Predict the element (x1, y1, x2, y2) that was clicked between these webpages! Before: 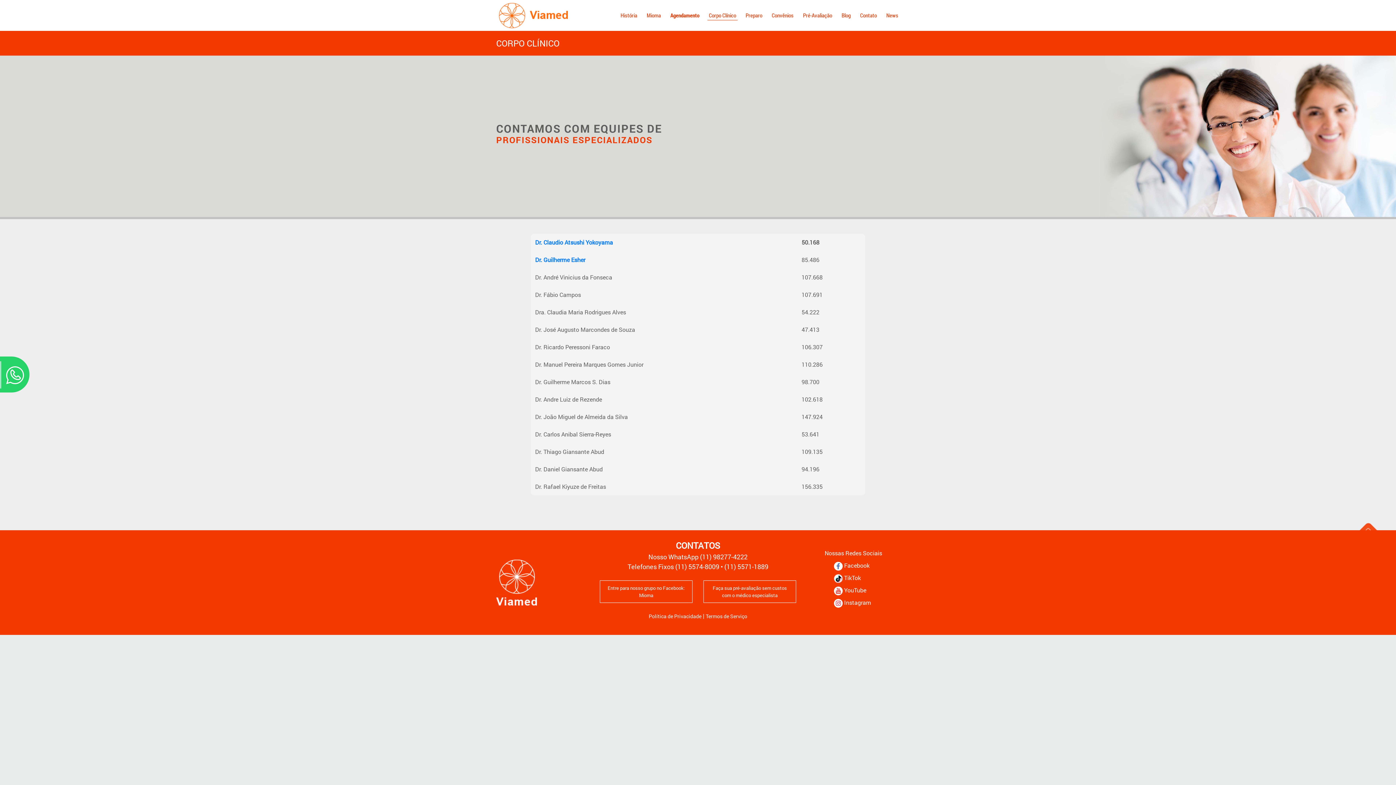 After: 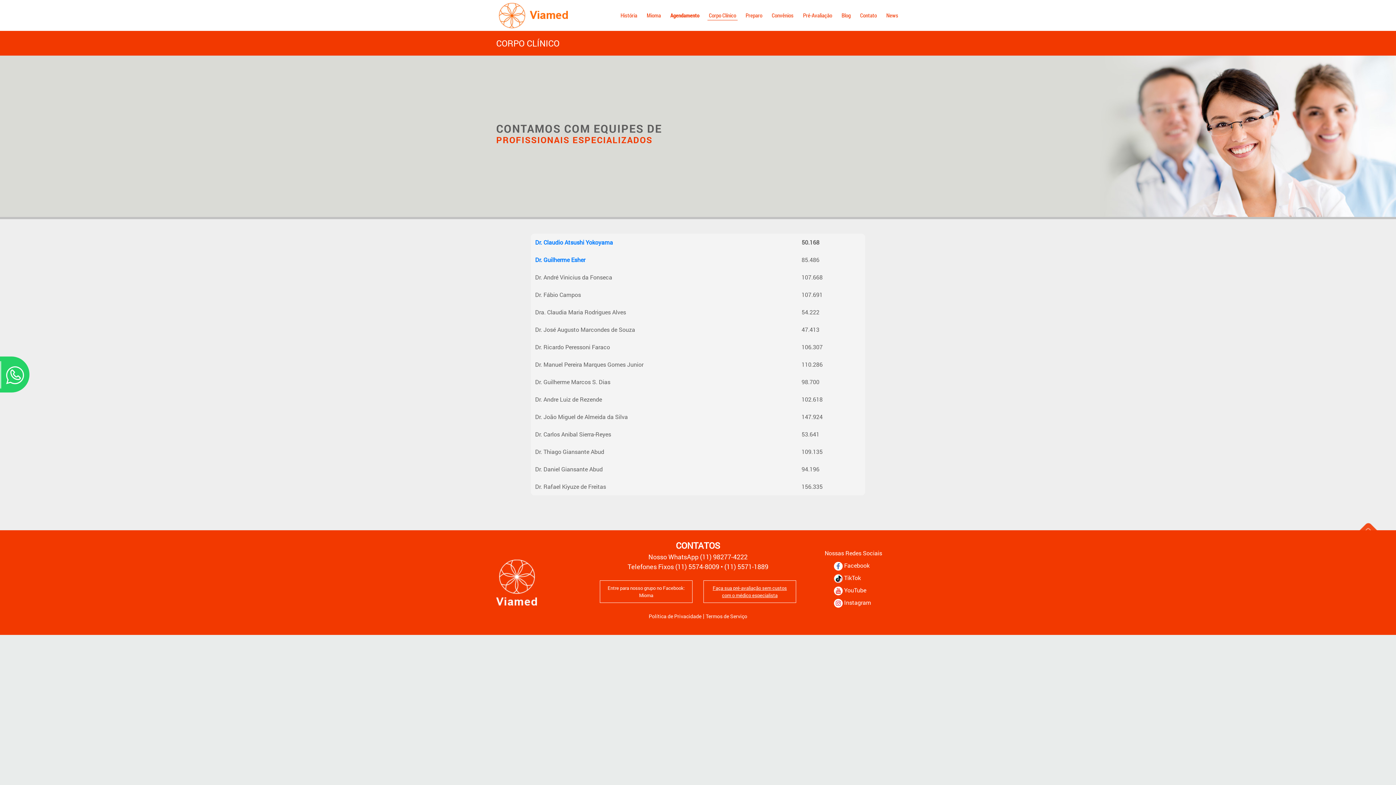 Action: label: Faça sua pré-avaliação sem custos com o médico especialista bbox: (703, 580, 796, 603)